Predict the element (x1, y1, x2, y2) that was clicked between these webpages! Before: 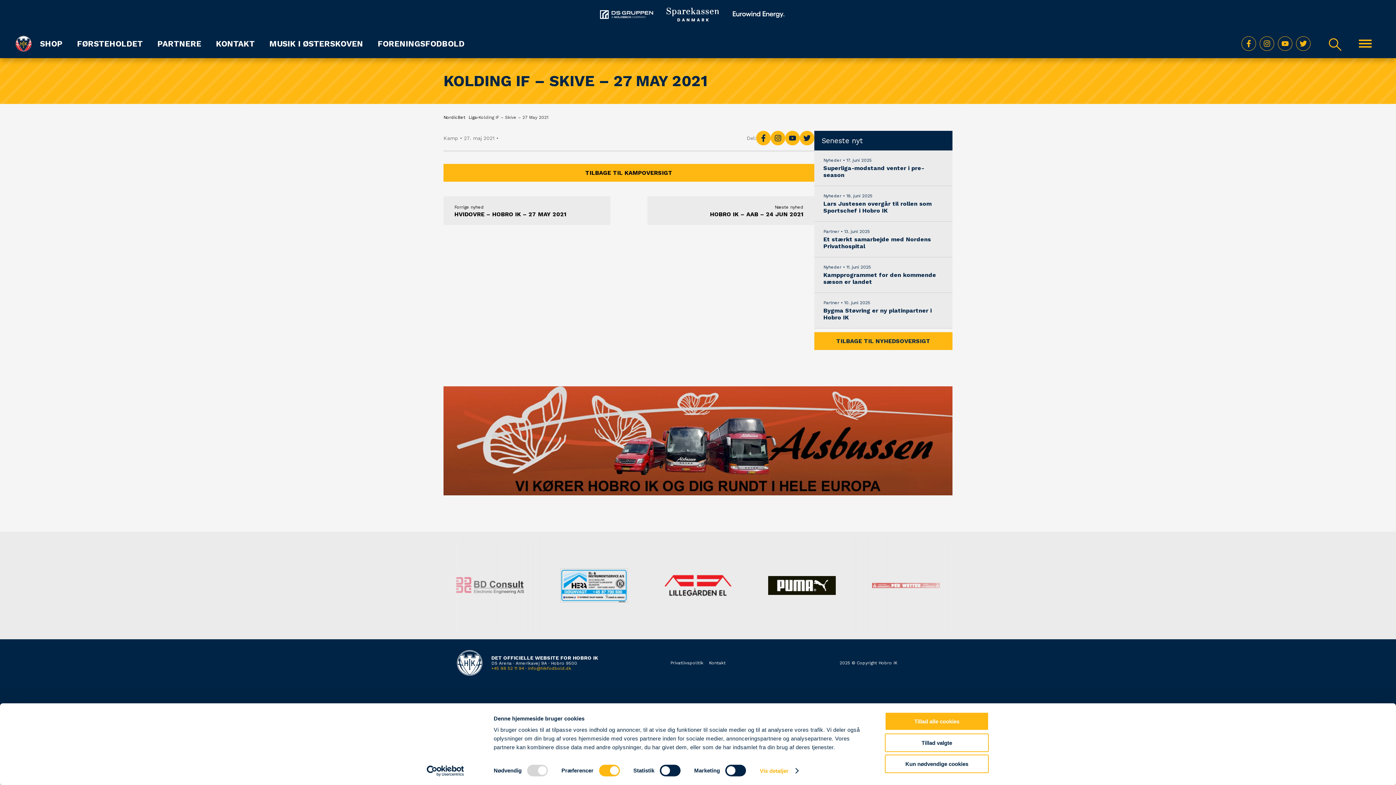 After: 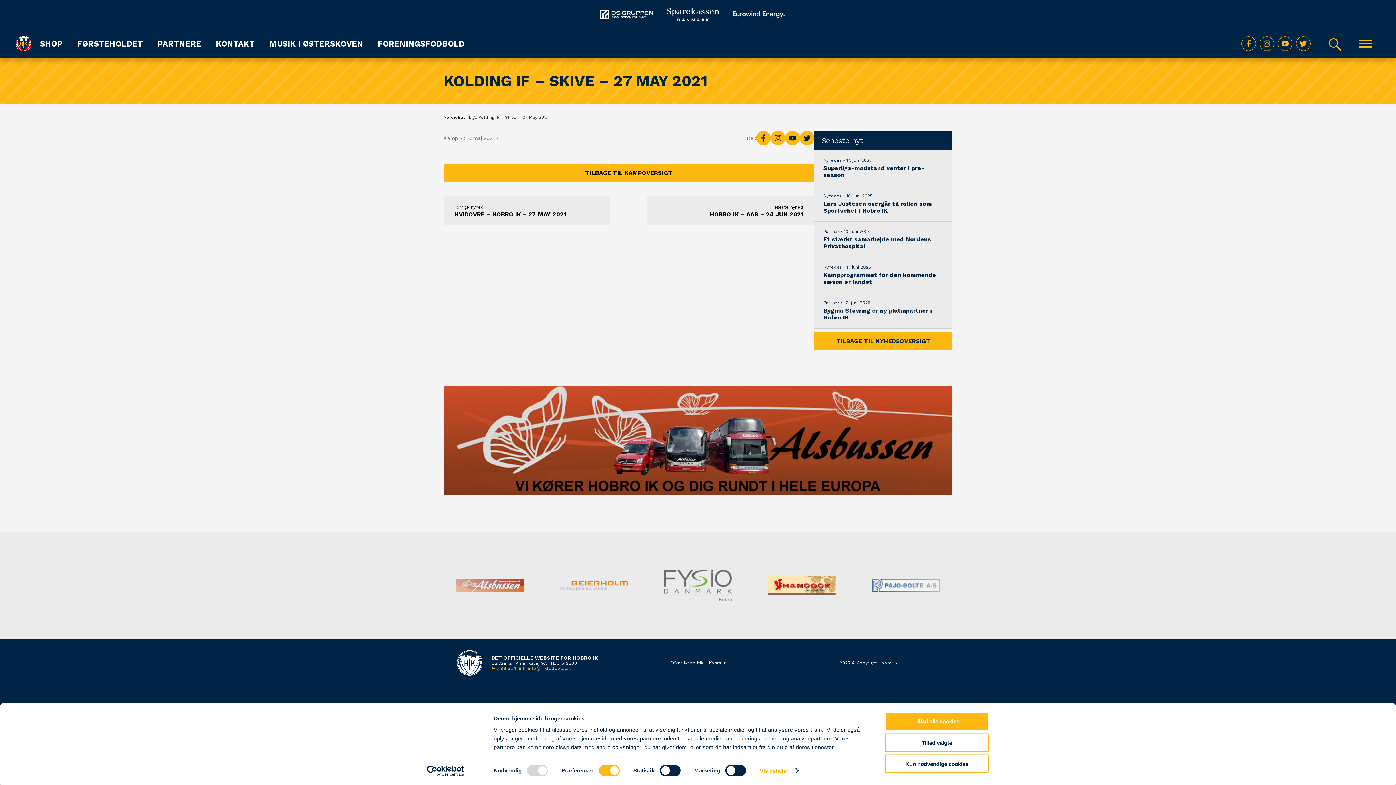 Action: bbox: (1260, 36, 1274, 50)